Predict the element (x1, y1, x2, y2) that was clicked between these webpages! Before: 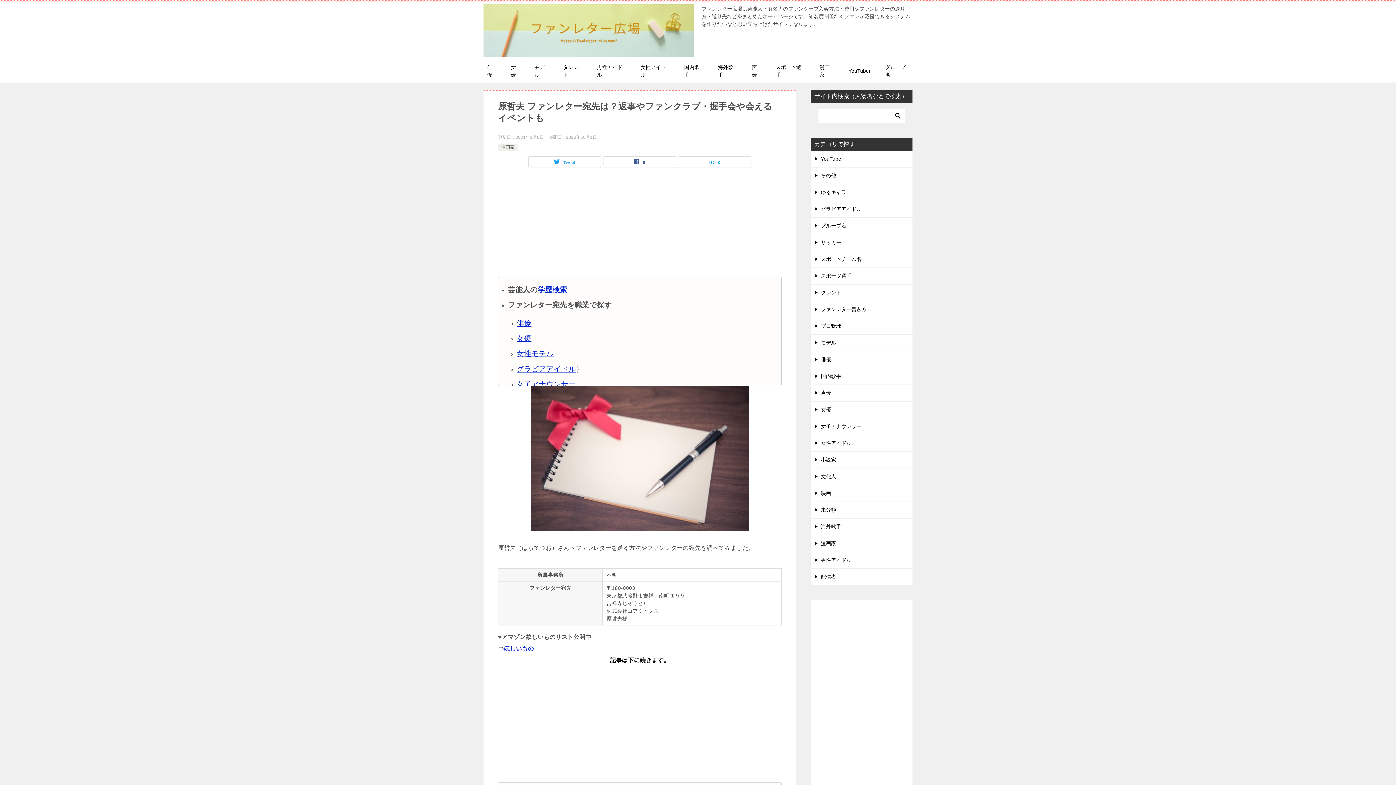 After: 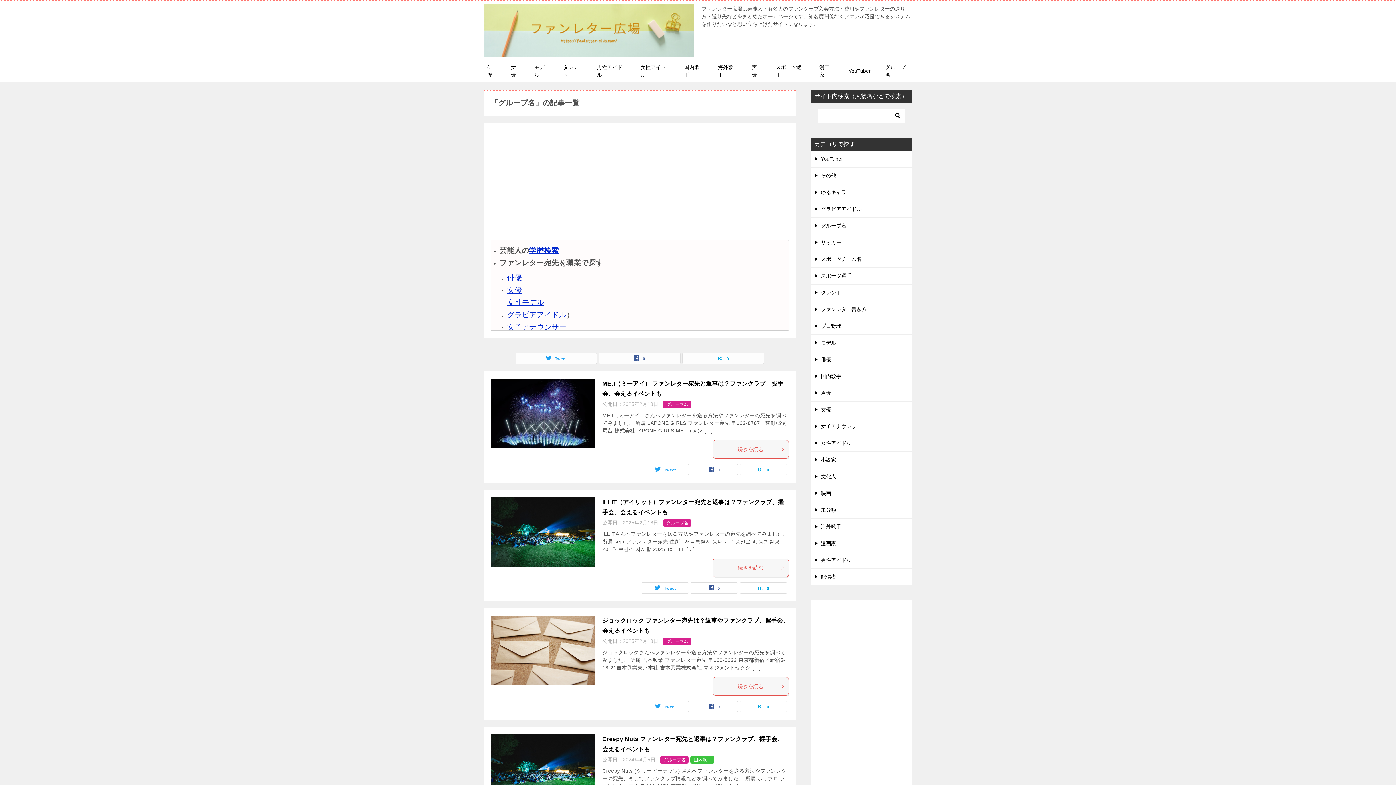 Action: bbox: (810, 217, 912, 234) label: グループ名